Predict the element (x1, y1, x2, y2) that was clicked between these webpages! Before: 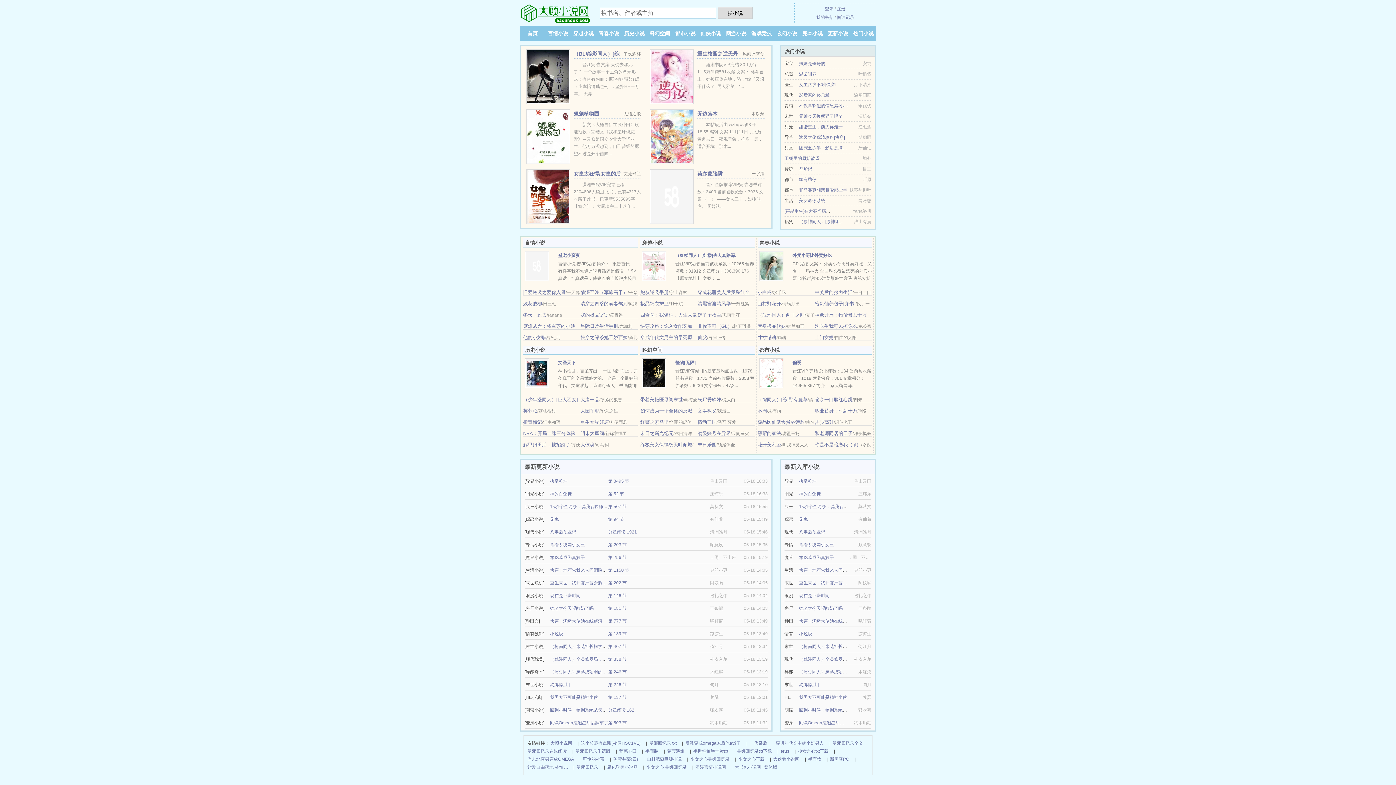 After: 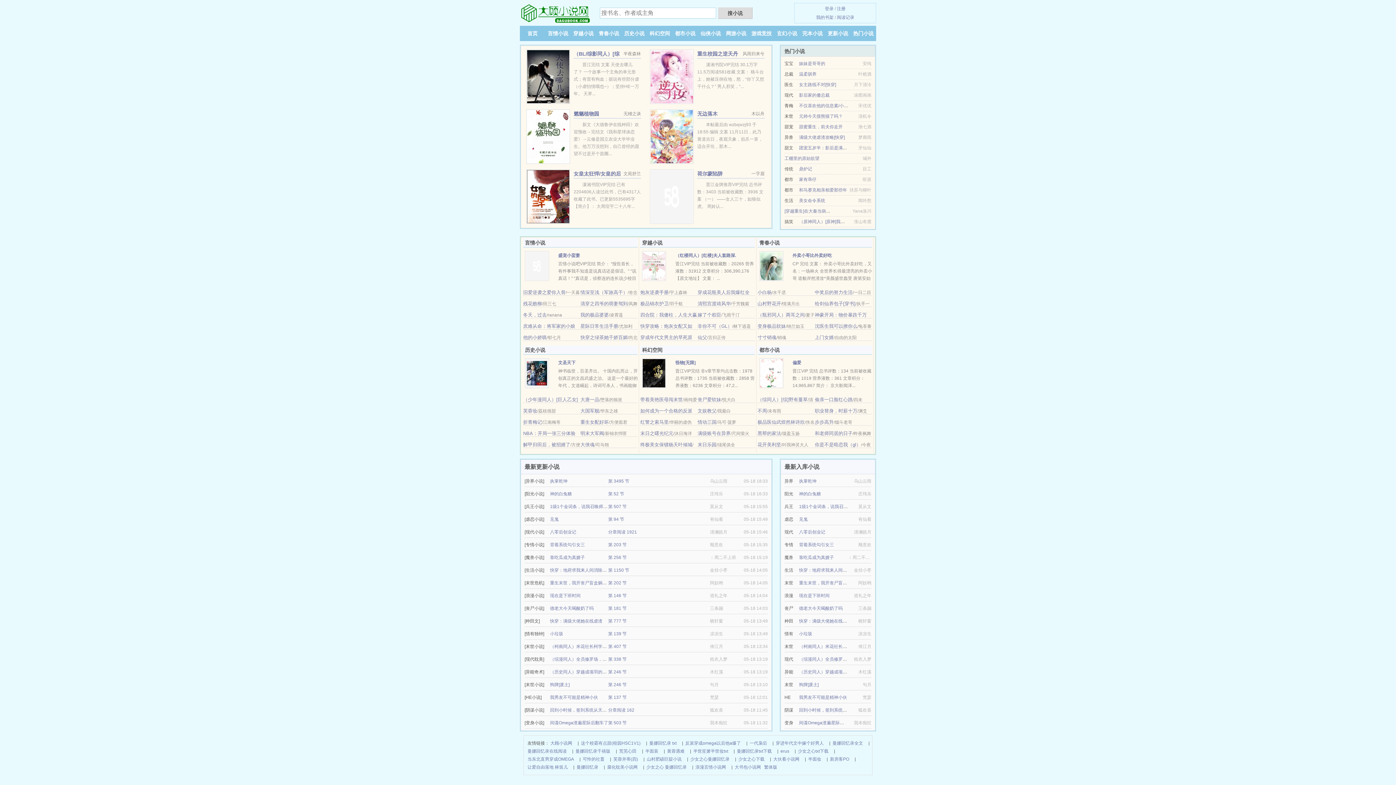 Action: label: 言情小说 bbox: (548, 30, 568, 36)